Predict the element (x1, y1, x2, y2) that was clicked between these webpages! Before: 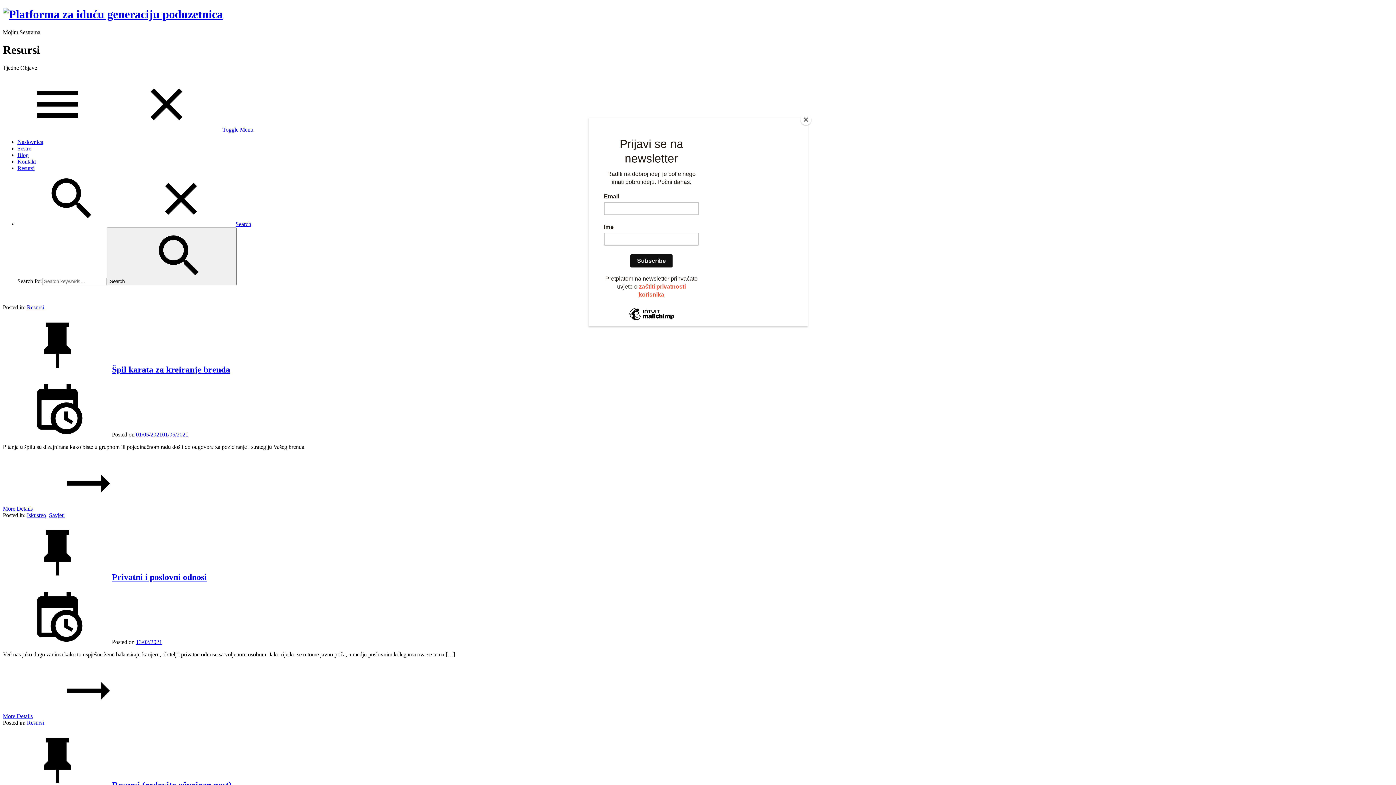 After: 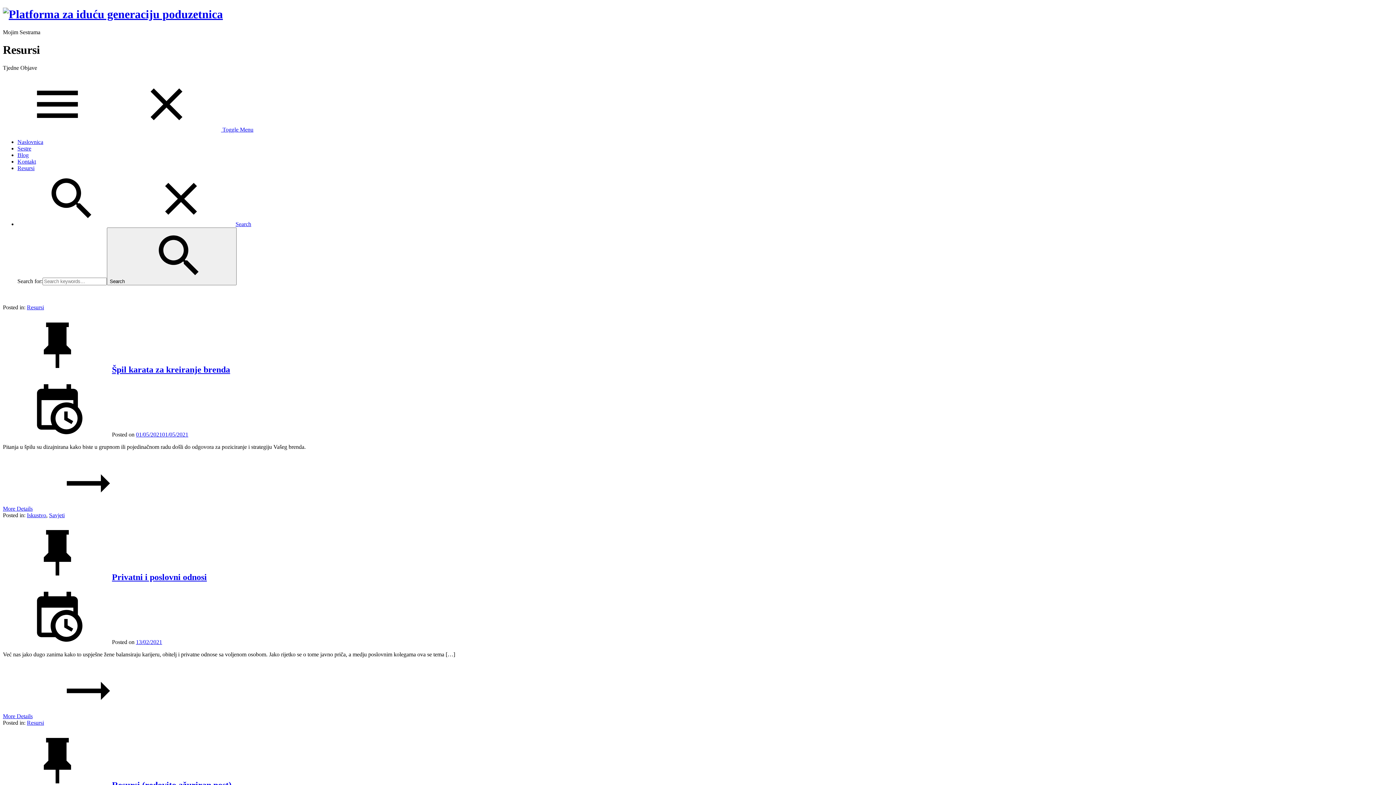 Action: label: Close bbox: (800, 114, 811, 125)